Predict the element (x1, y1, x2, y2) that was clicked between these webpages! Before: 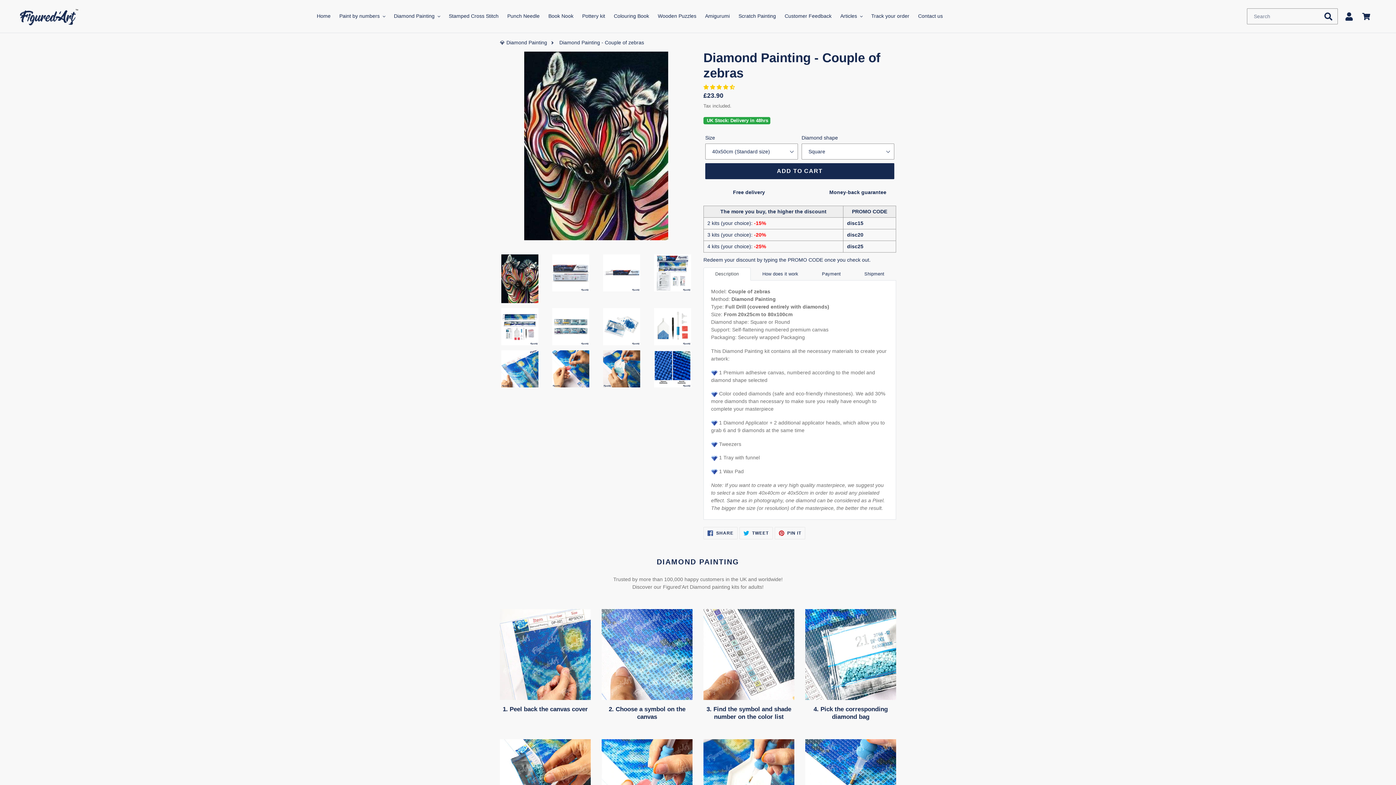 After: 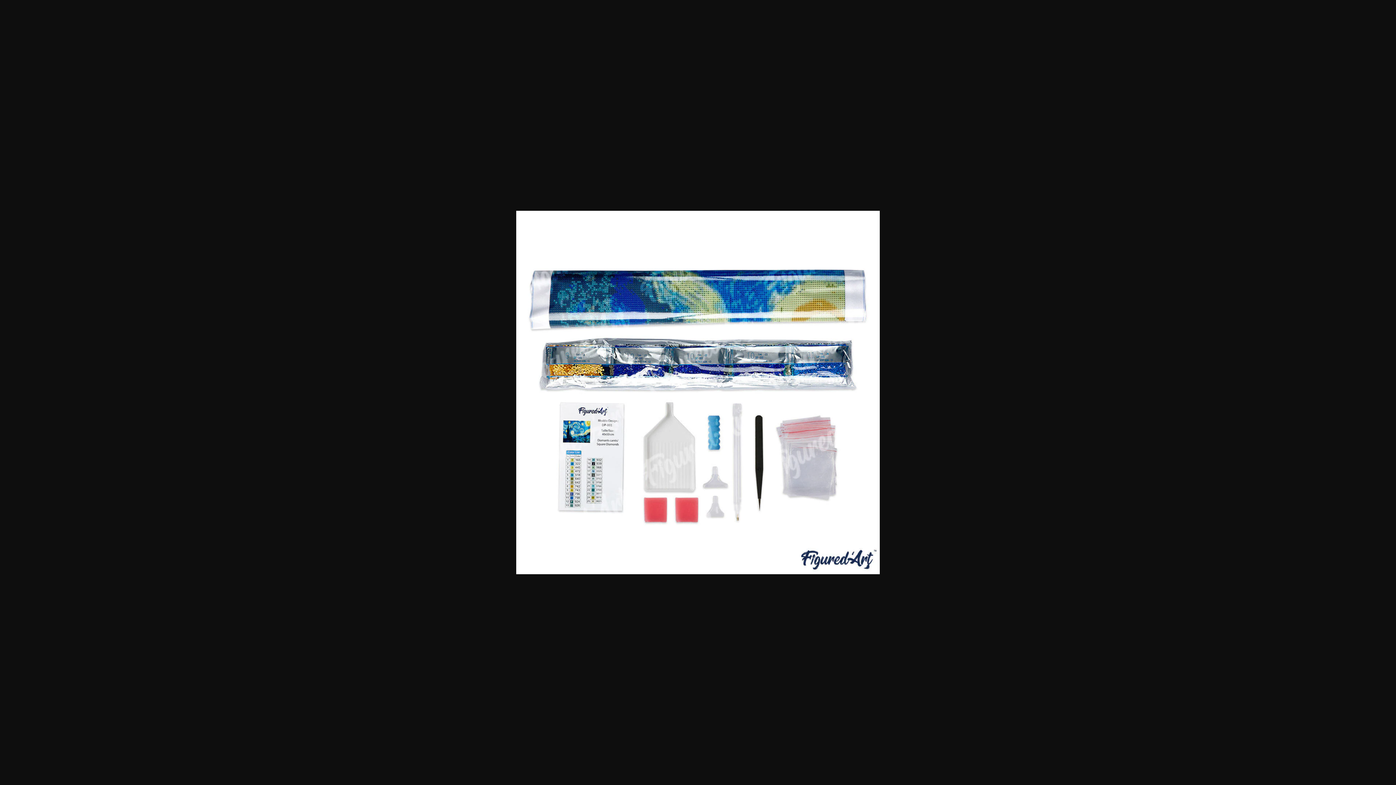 Action: bbox: (500, 307, 540, 347)